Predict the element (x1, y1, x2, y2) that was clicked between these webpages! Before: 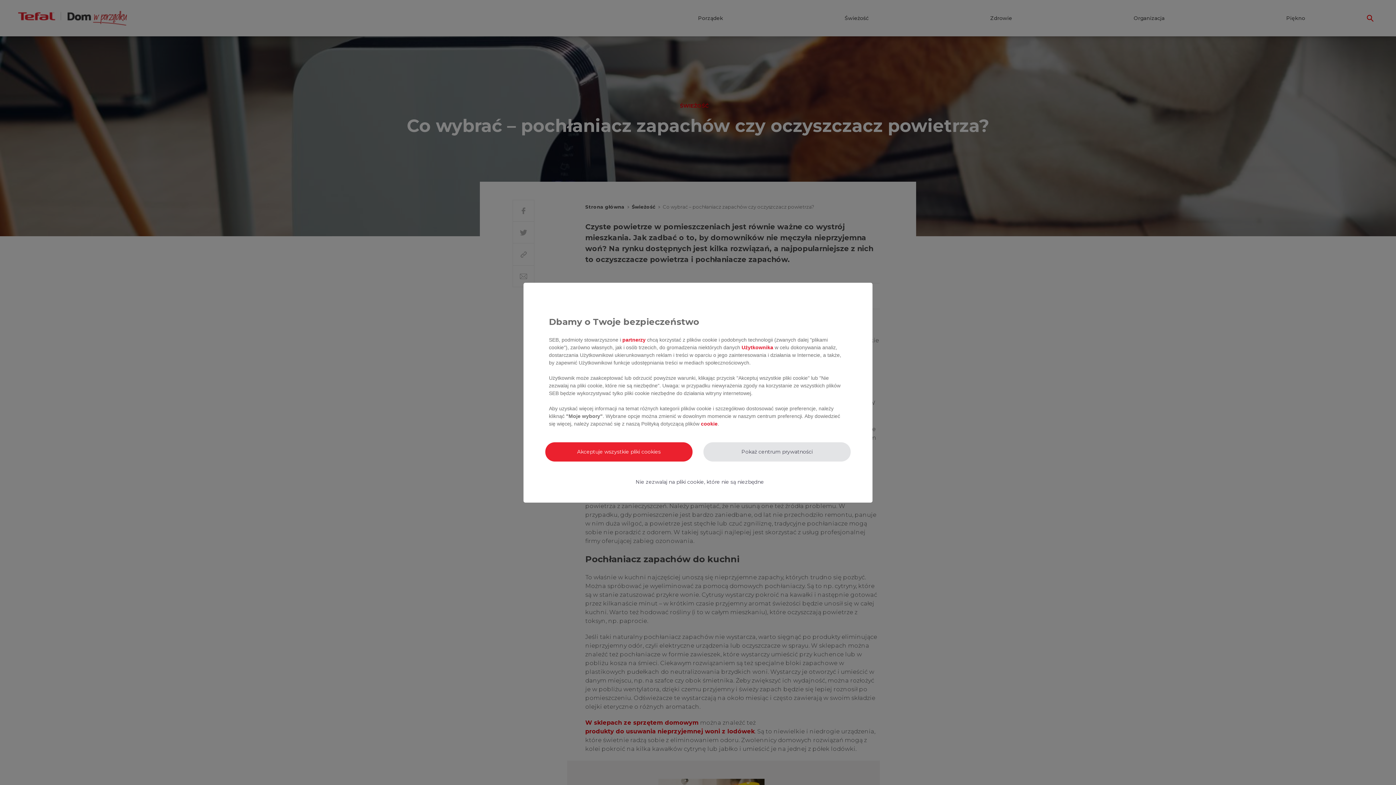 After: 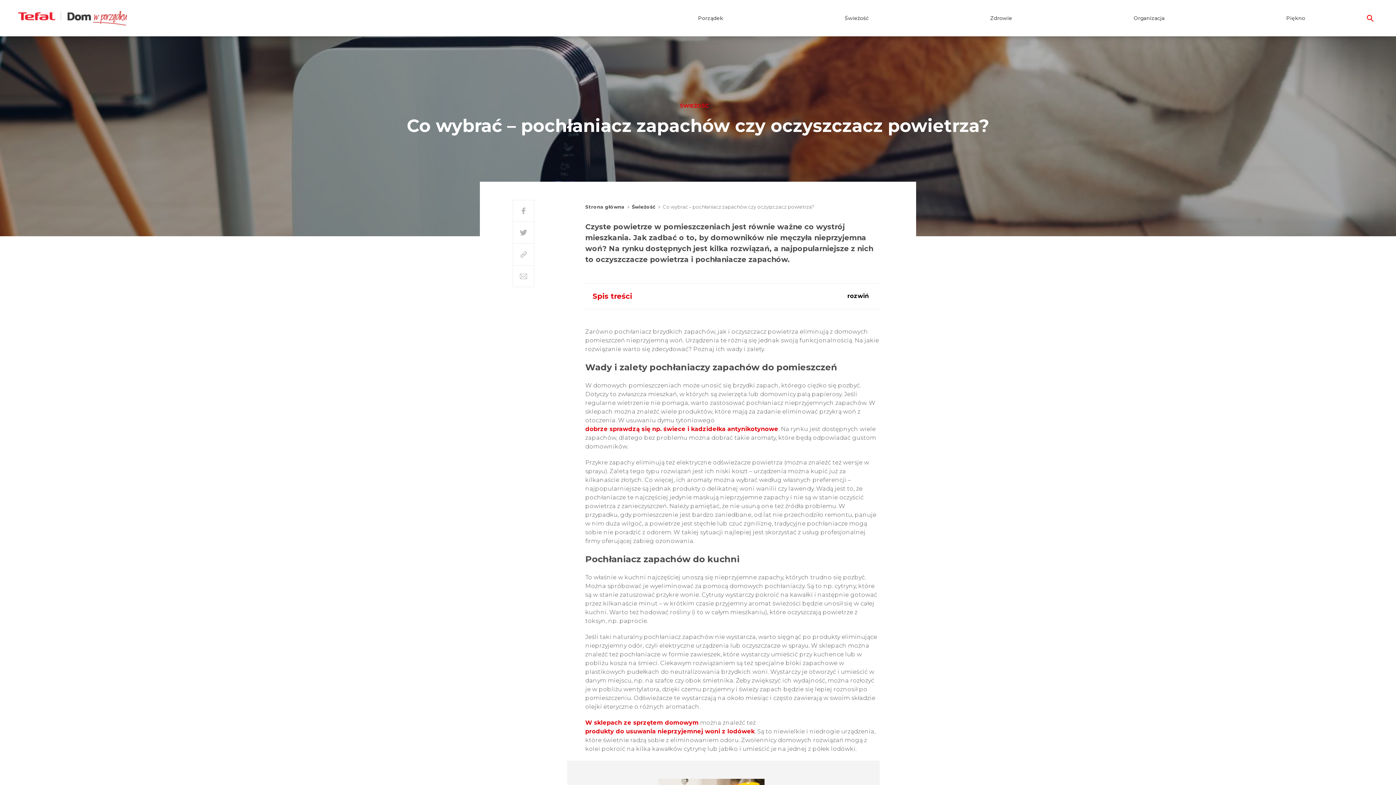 Action: label: Akceptuje wszystkie pliki cookies bbox: (545, 442, 692, 461)